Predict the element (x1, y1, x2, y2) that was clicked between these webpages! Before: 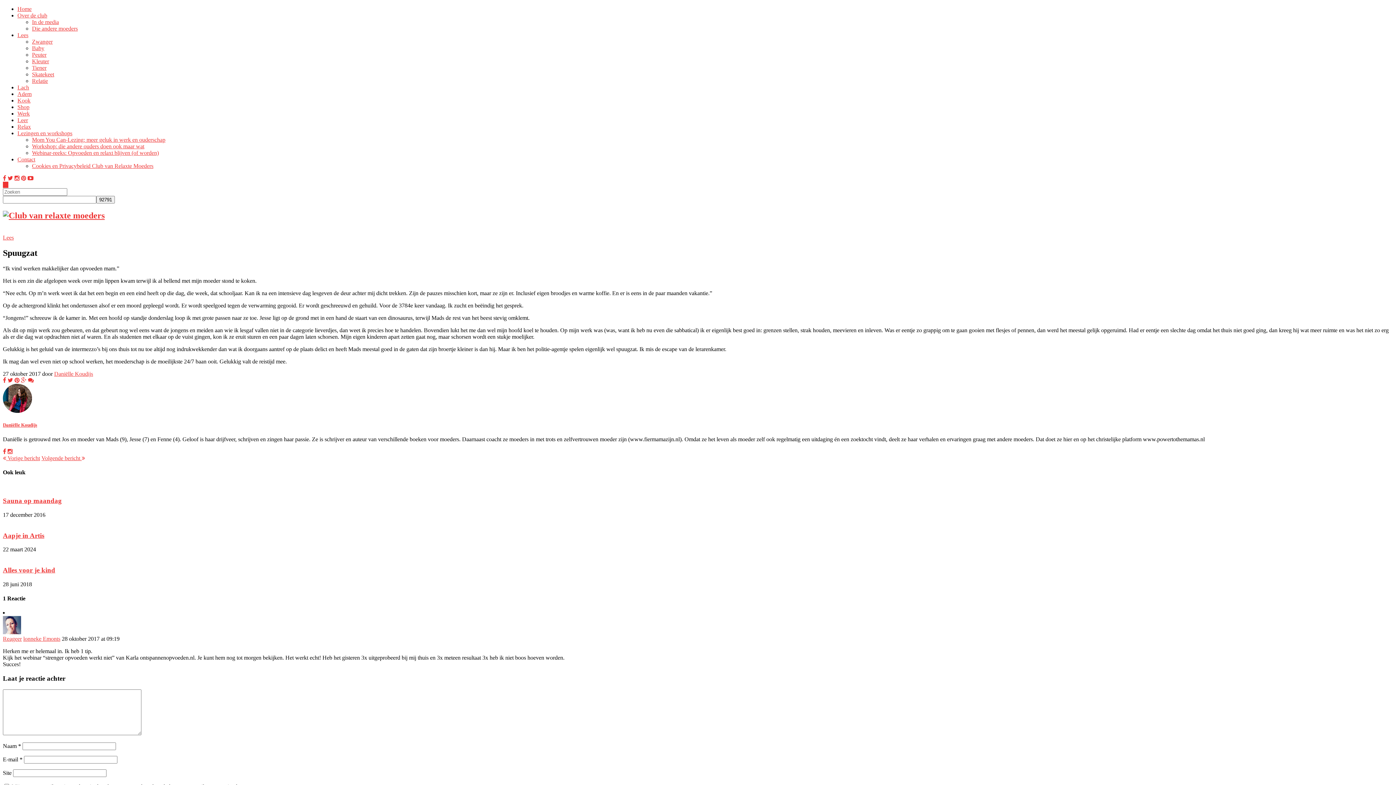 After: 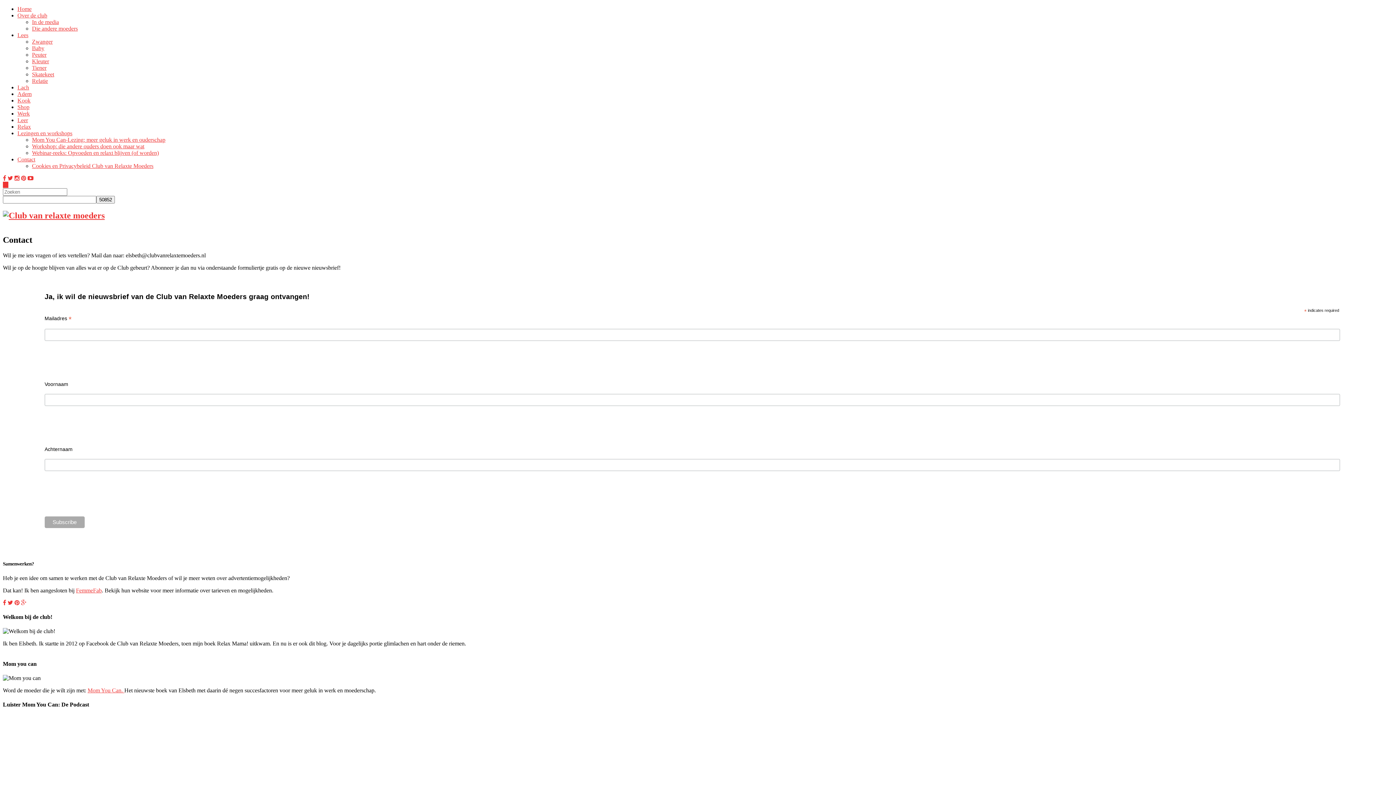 Action: bbox: (17, 156, 35, 162) label: Contact